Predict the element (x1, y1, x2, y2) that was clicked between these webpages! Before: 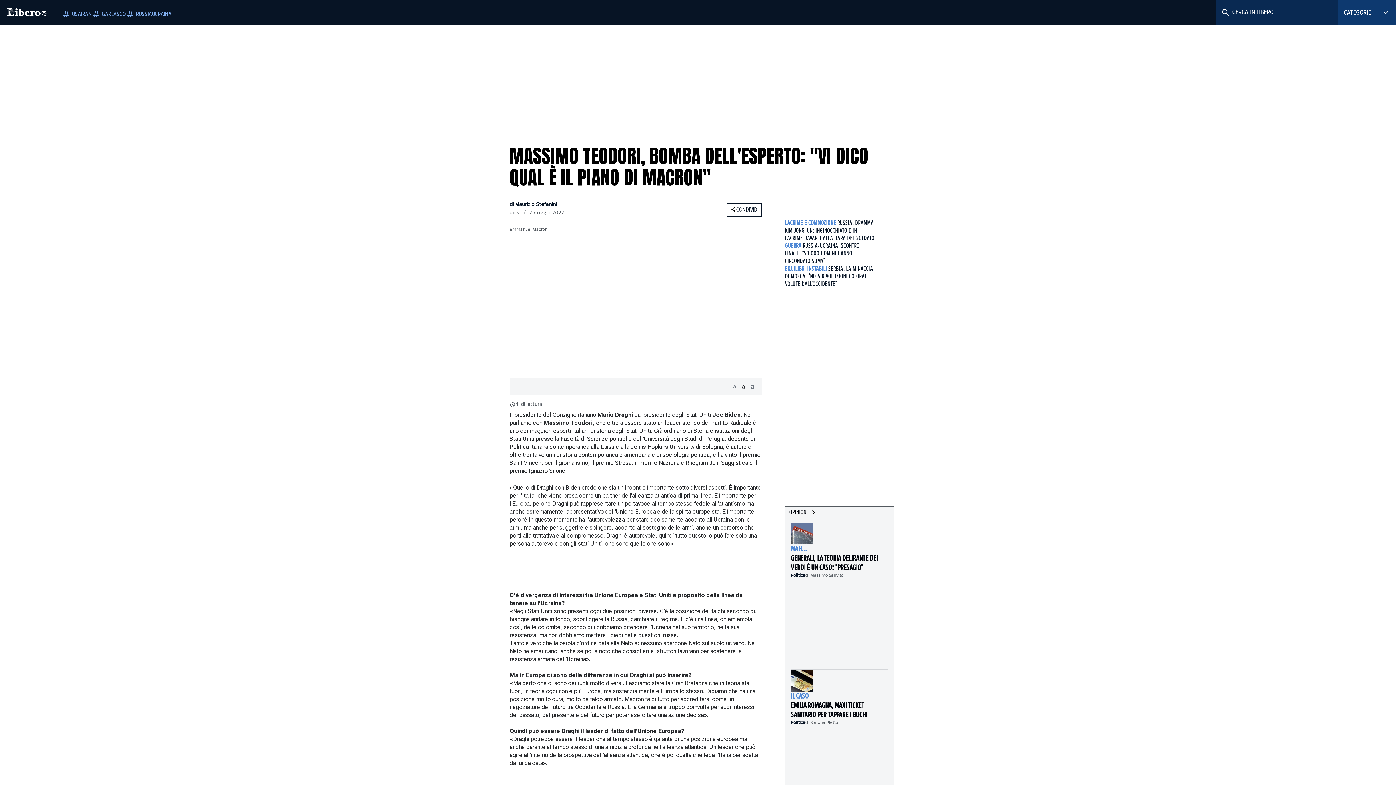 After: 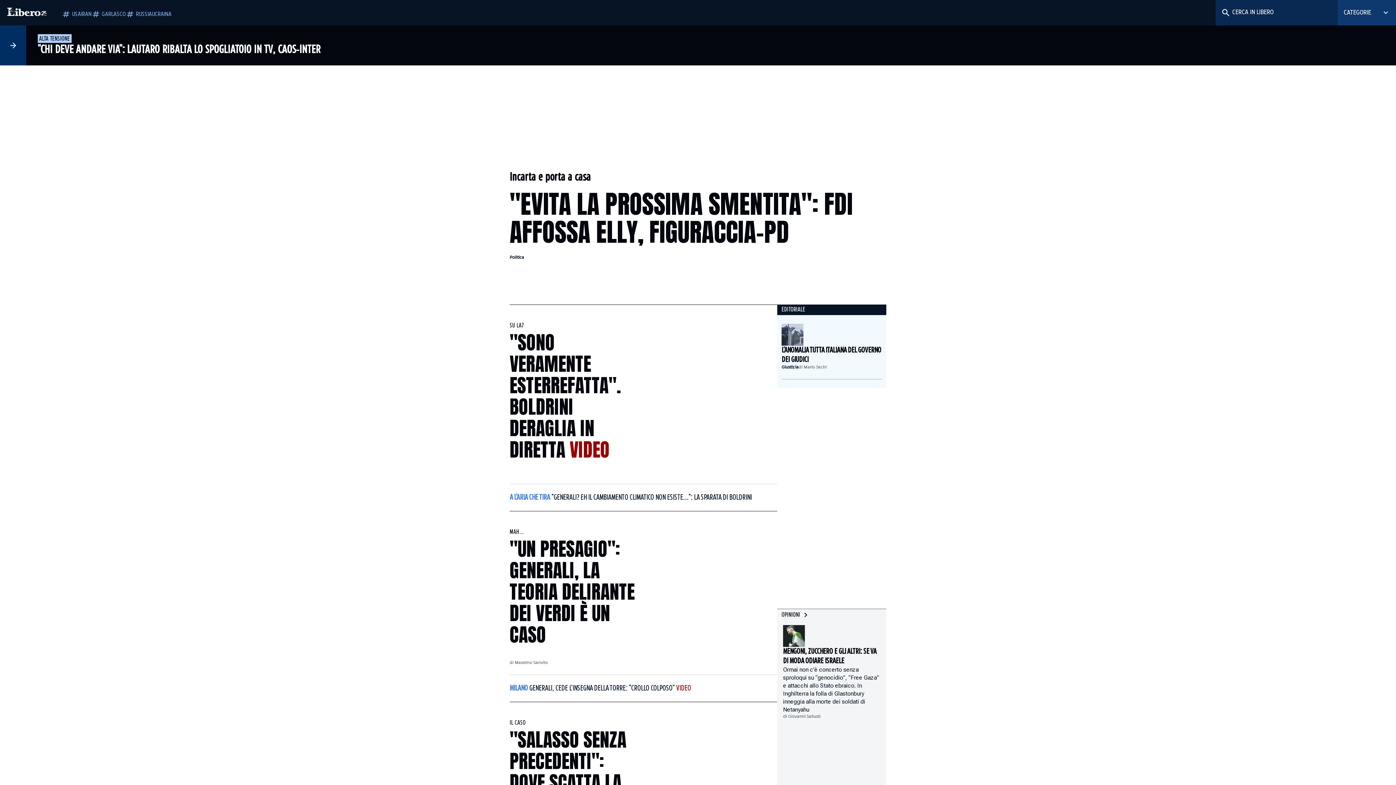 Action: label: Vai alla homepage bbox: (7, 6, 47, 18)